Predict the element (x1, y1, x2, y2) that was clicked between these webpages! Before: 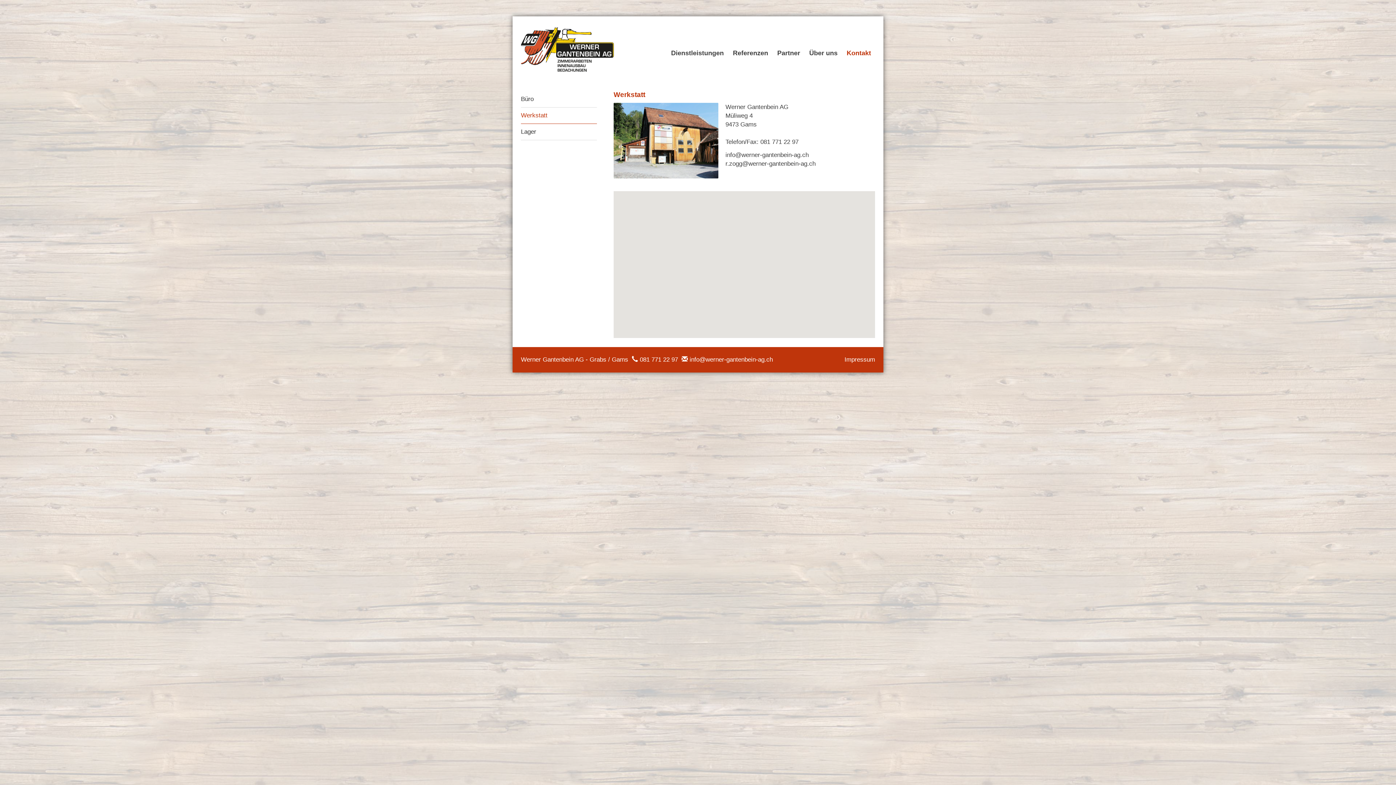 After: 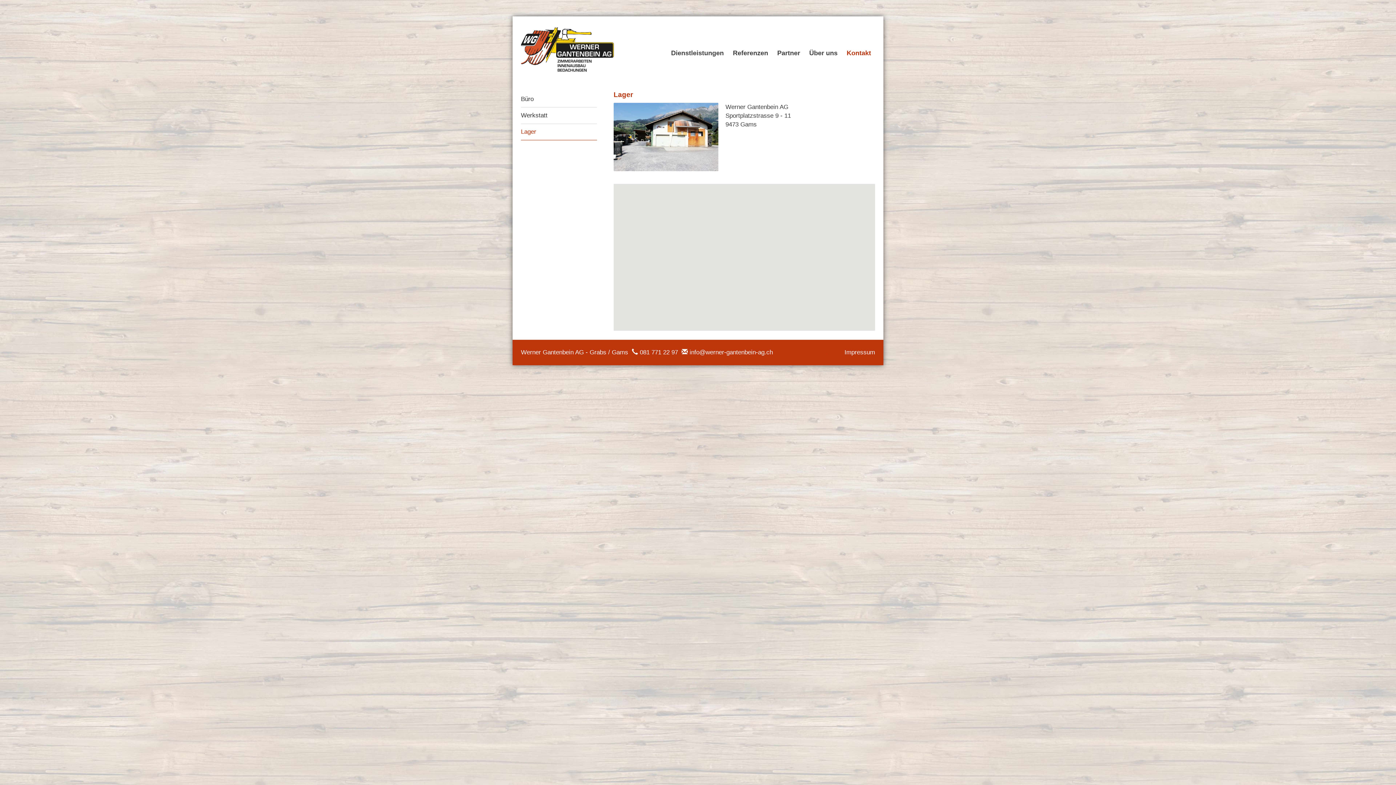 Action: bbox: (521, 123, 597, 139) label: Lager